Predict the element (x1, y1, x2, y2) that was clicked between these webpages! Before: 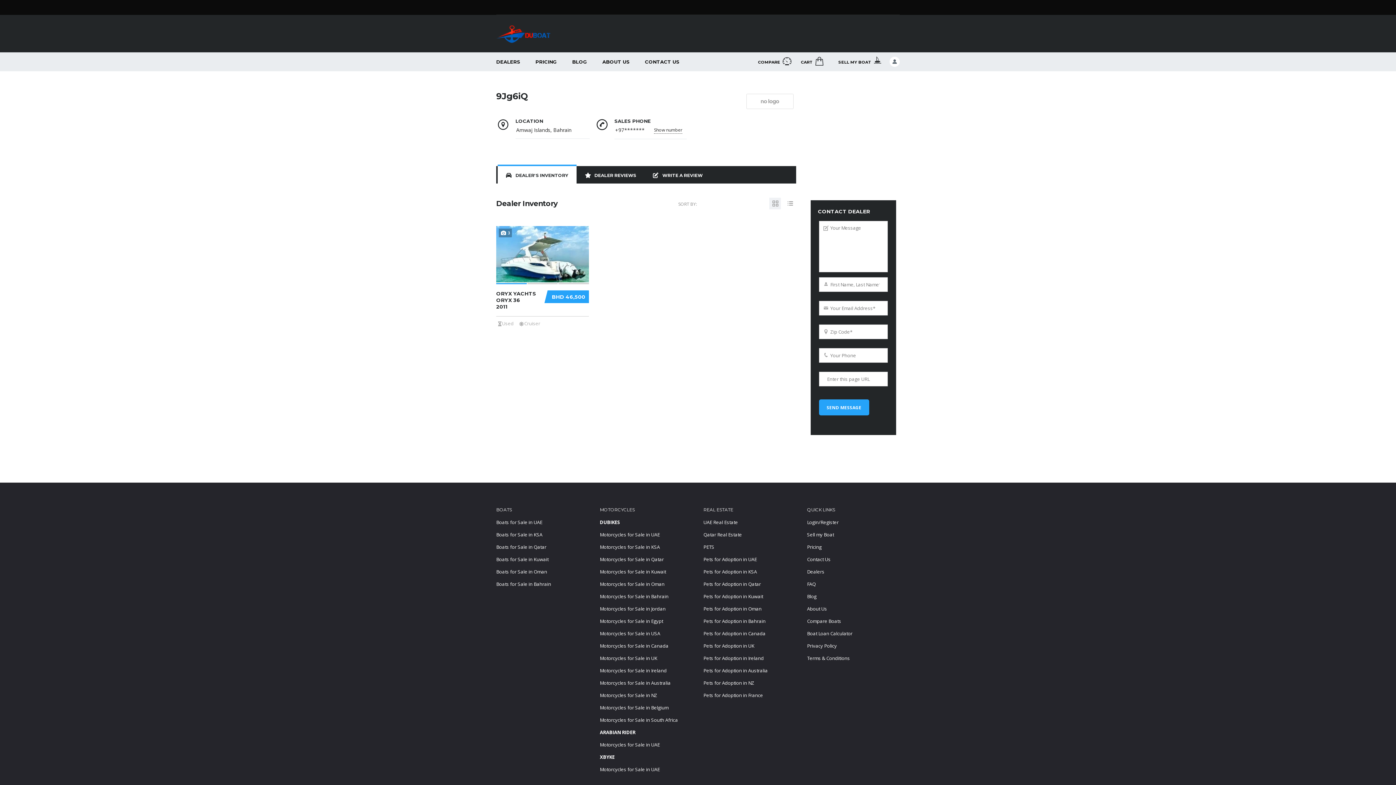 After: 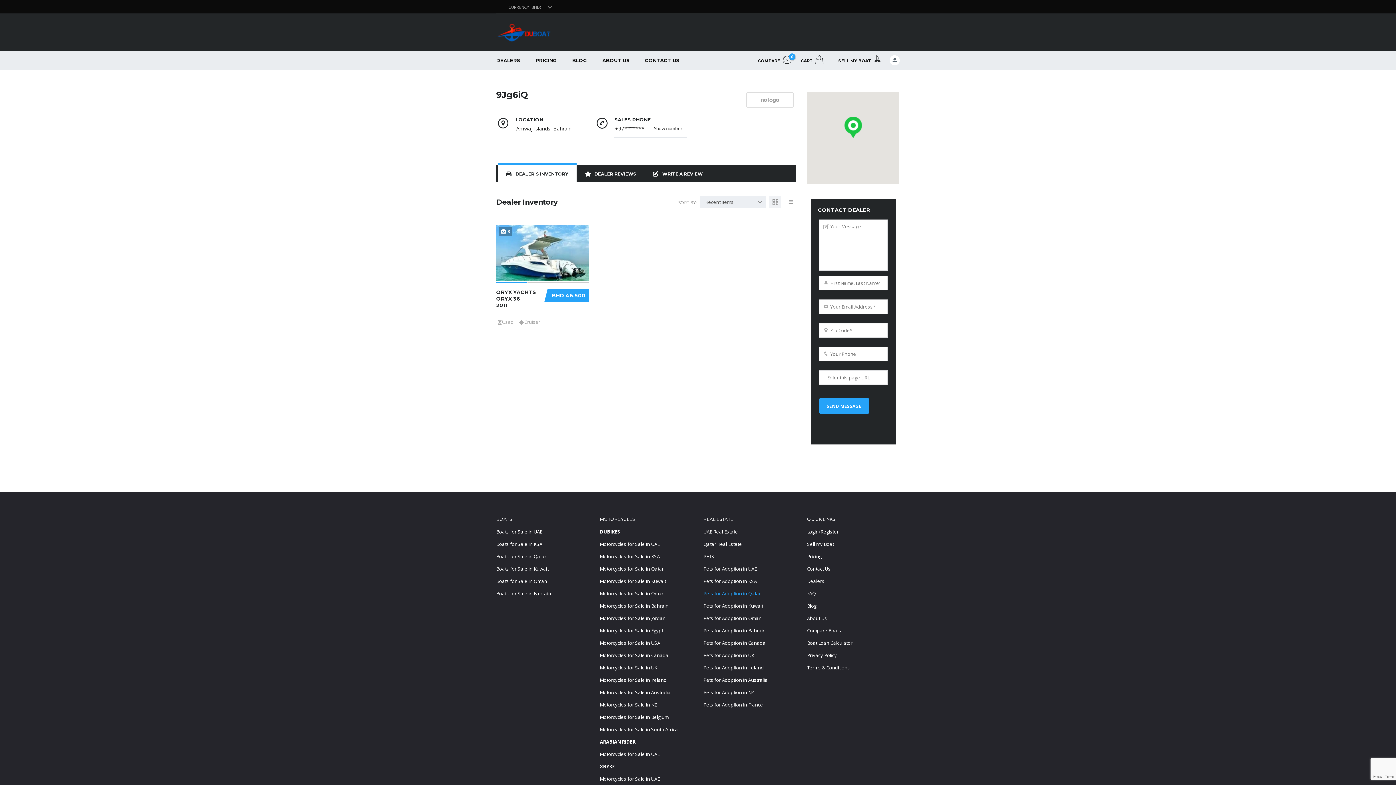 Action: label: Pets for Adoption in Qatar bbox: (703, 581, 761, 587)